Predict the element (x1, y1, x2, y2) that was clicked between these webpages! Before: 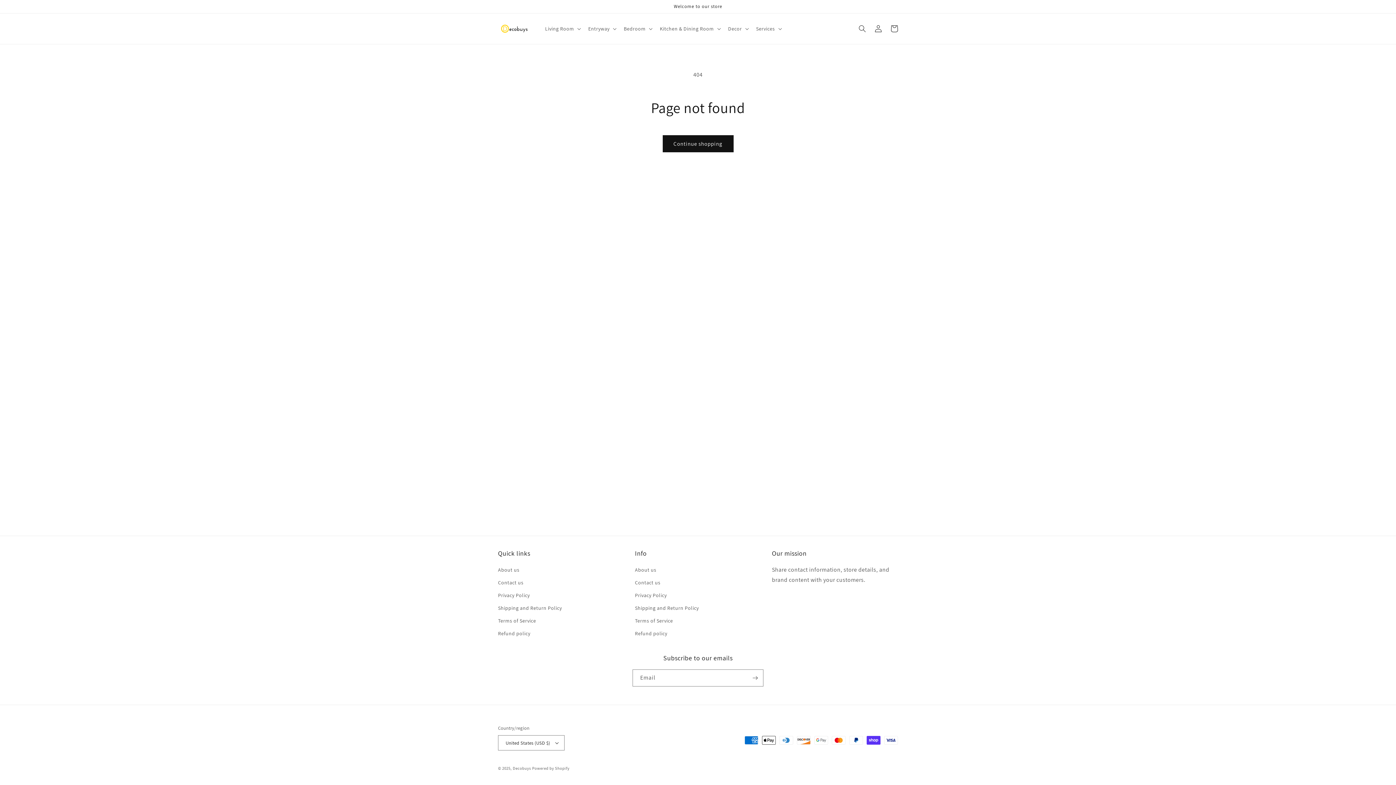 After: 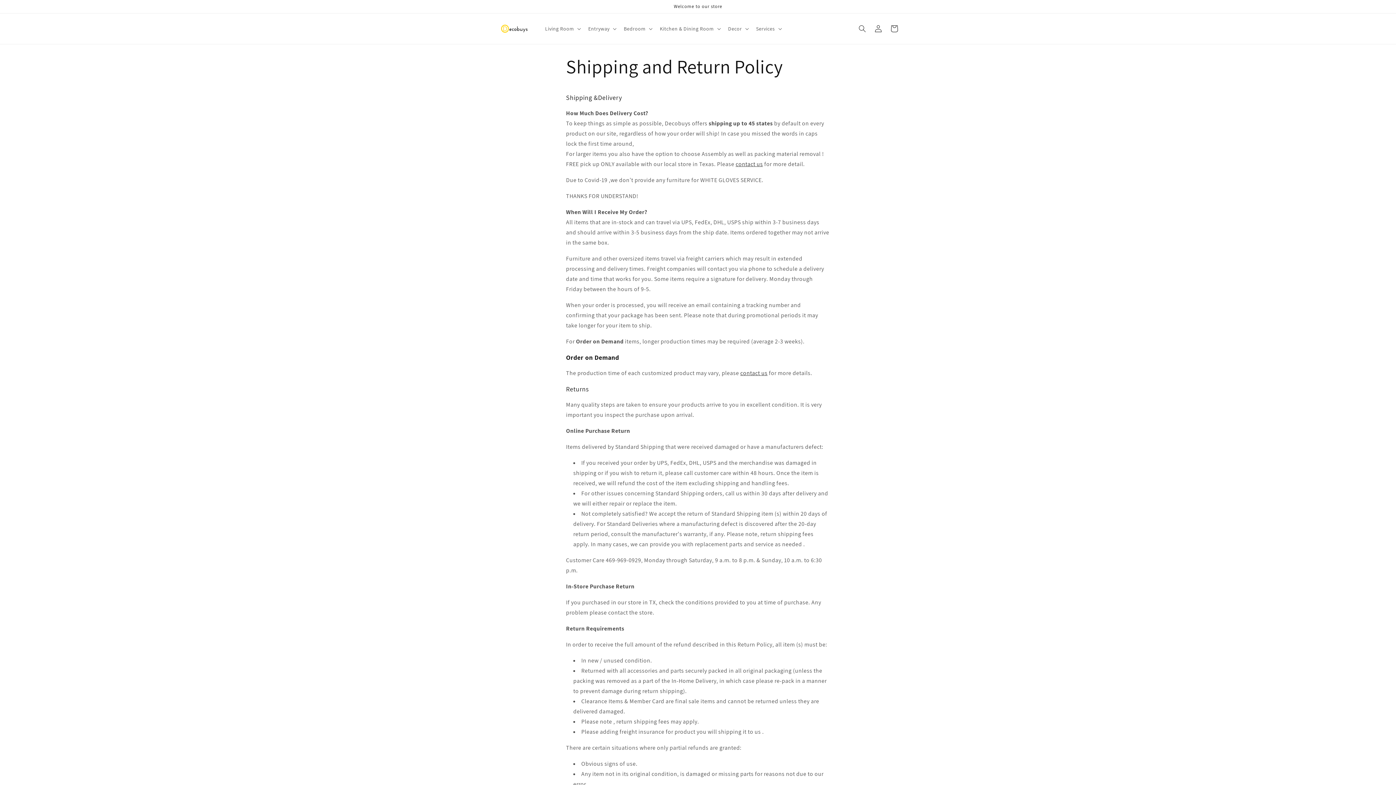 Action: label: Shipping and Return Policy bbox: (498, 602, 562, 614)